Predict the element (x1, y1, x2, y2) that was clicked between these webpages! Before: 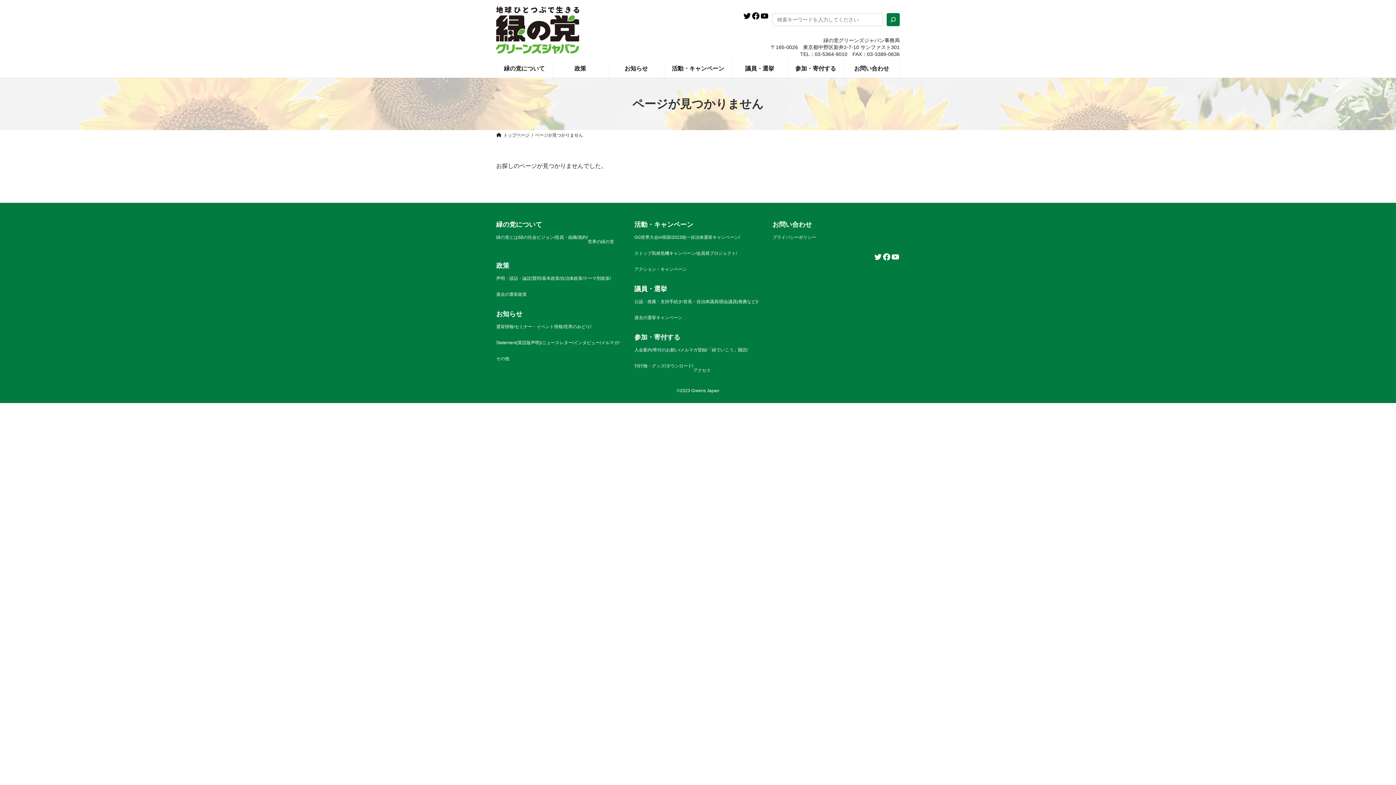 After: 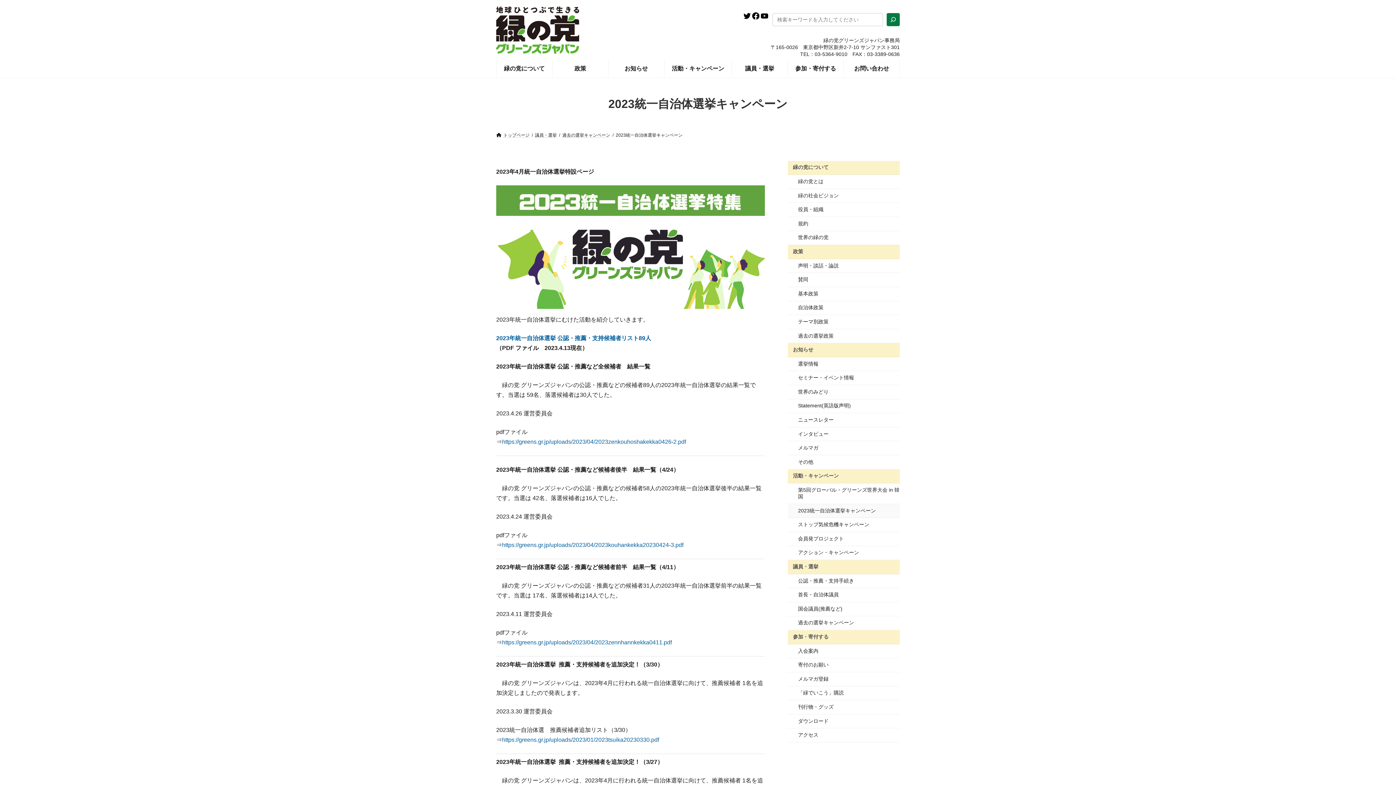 Action: label: 2023統一自治体選挙キャンペーン bbox: (672, 234, 738, 239)